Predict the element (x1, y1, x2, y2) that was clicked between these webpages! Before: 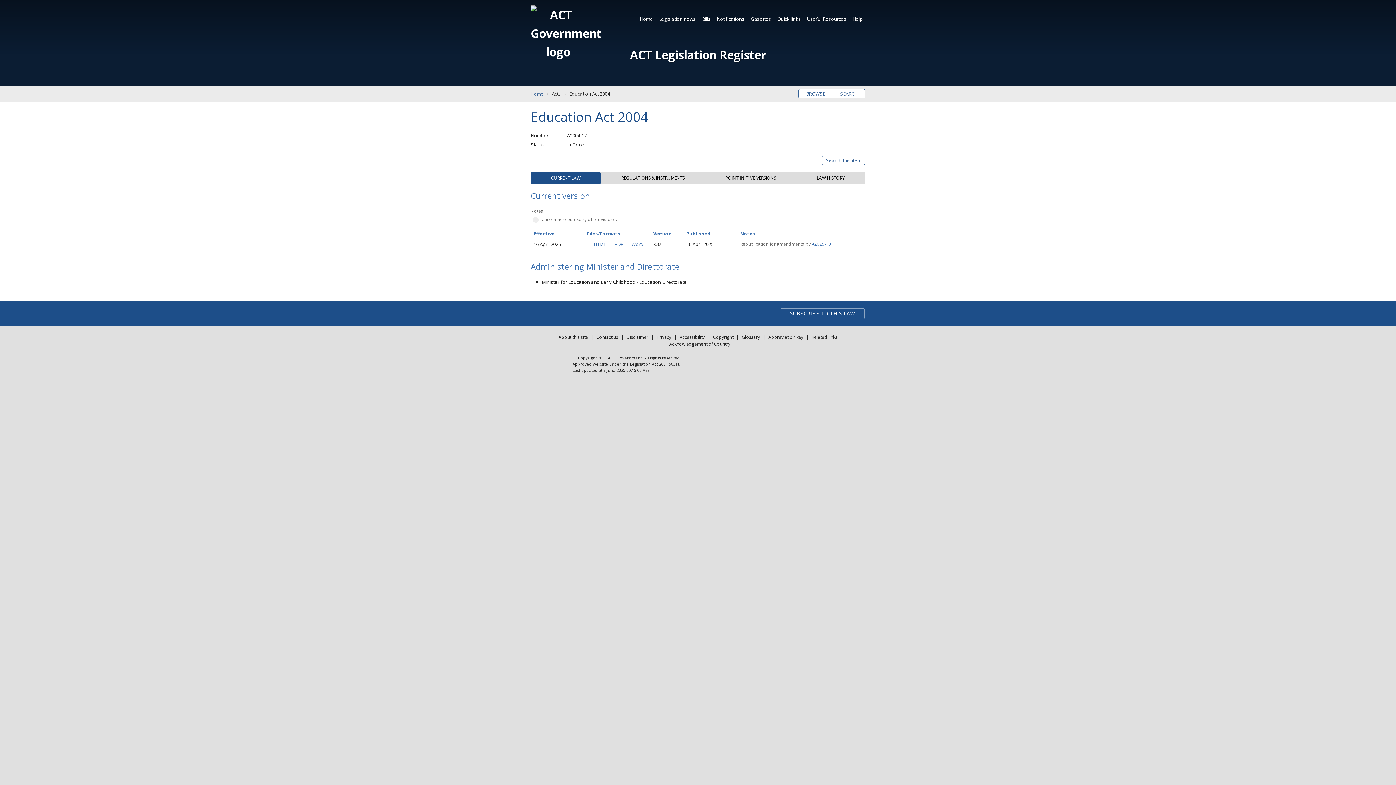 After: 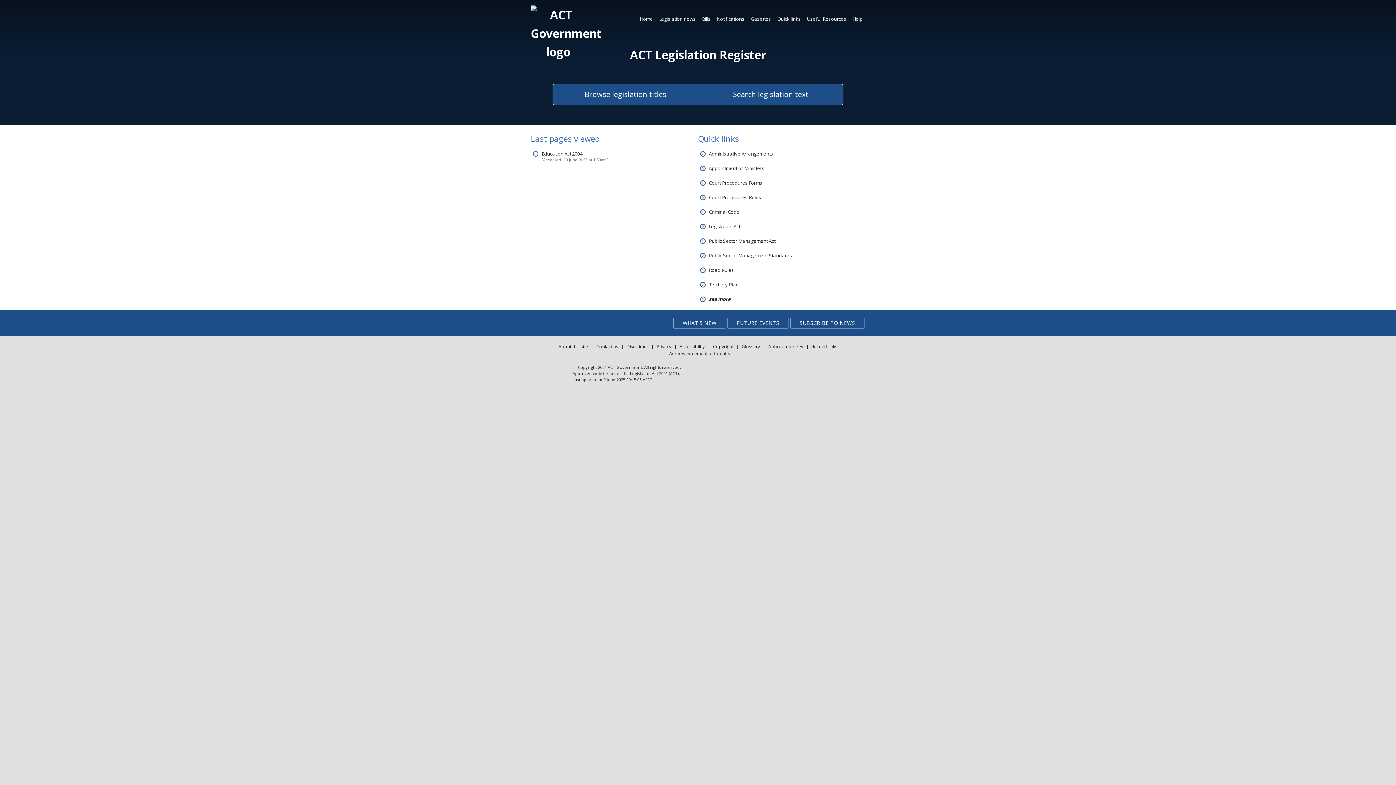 Action: bbox: (530, 90, 543, 97) label: Home